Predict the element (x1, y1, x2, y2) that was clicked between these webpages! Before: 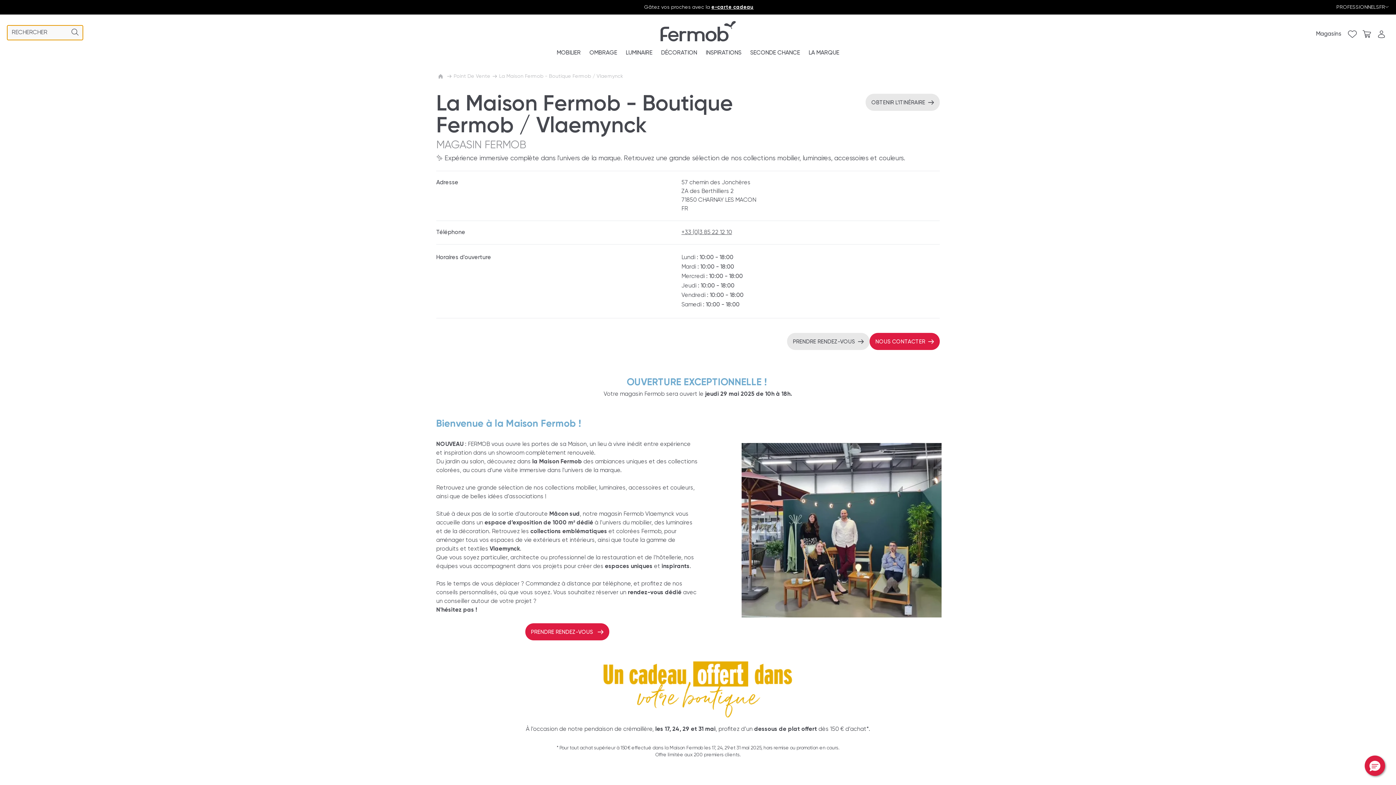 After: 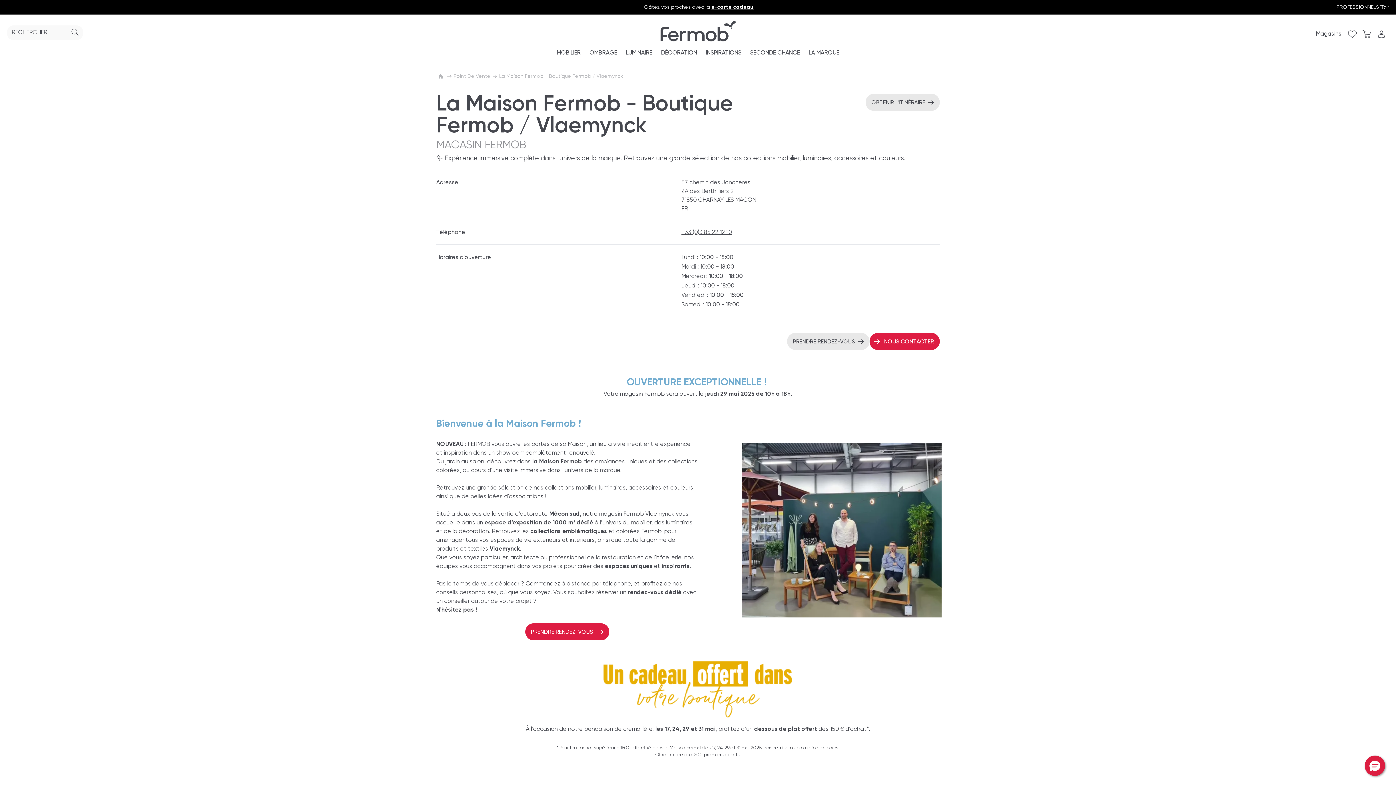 Action: label: NOUS CONTACTER bbox: (869, 333, 940, 350)